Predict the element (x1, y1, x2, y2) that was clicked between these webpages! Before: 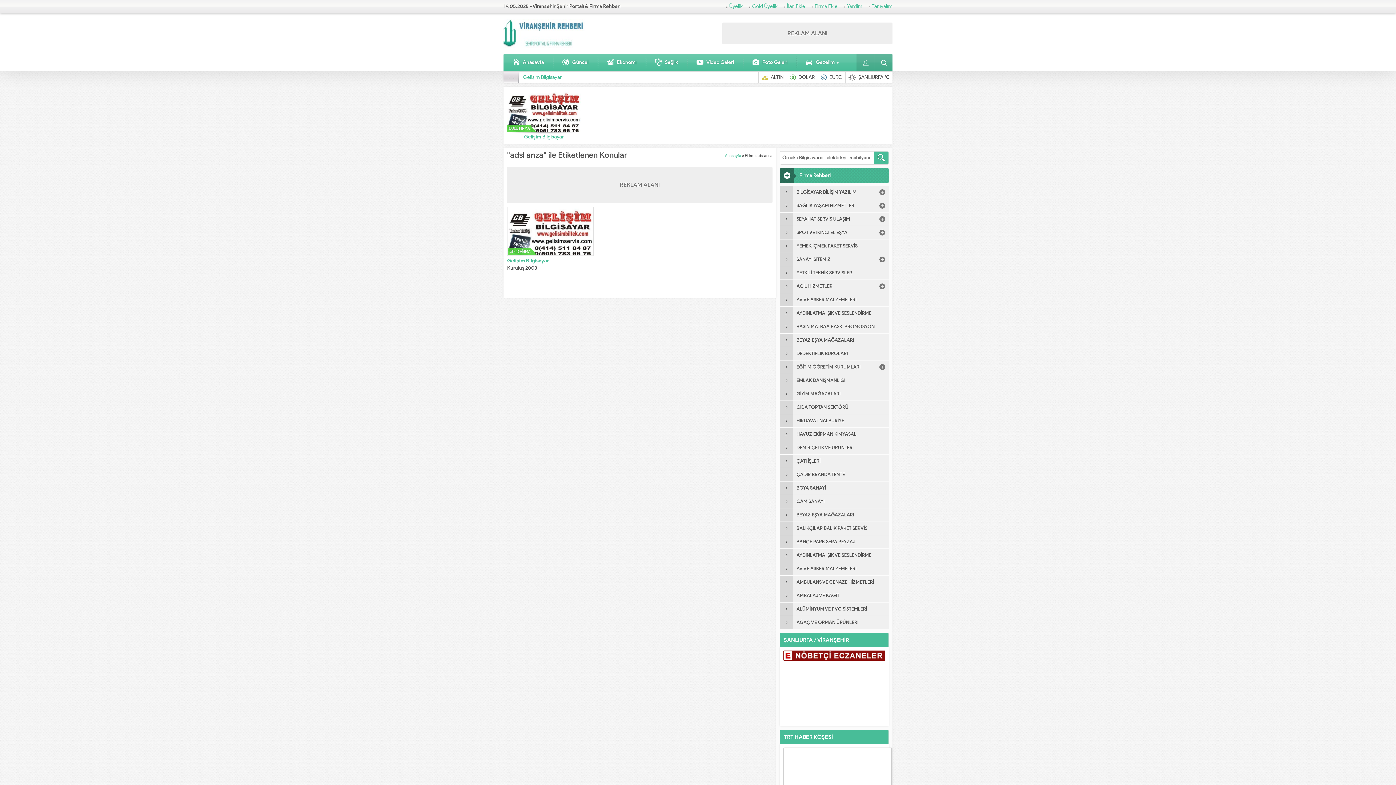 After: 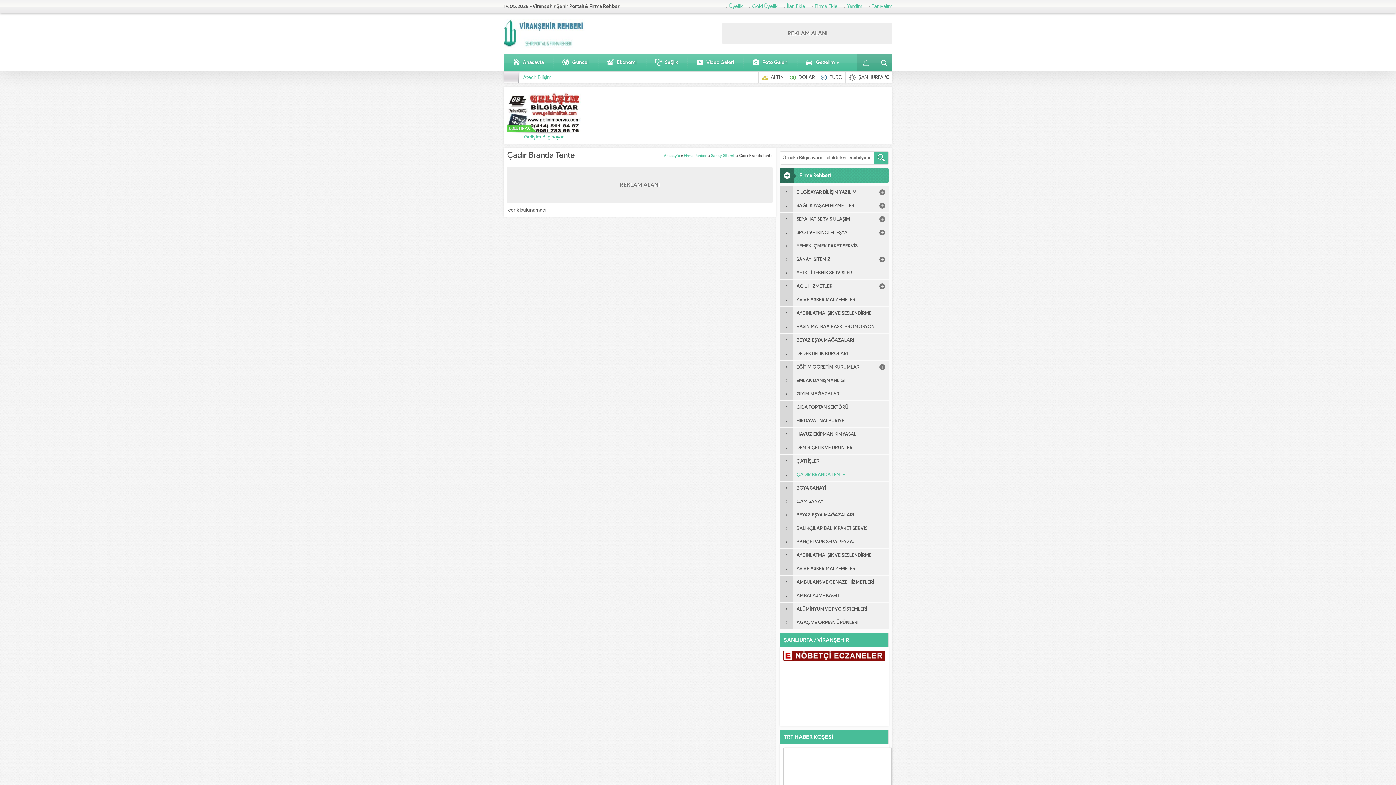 Action: bbox: (780, 468, 889, 481) label: ÇADIR BRANDA TENTE